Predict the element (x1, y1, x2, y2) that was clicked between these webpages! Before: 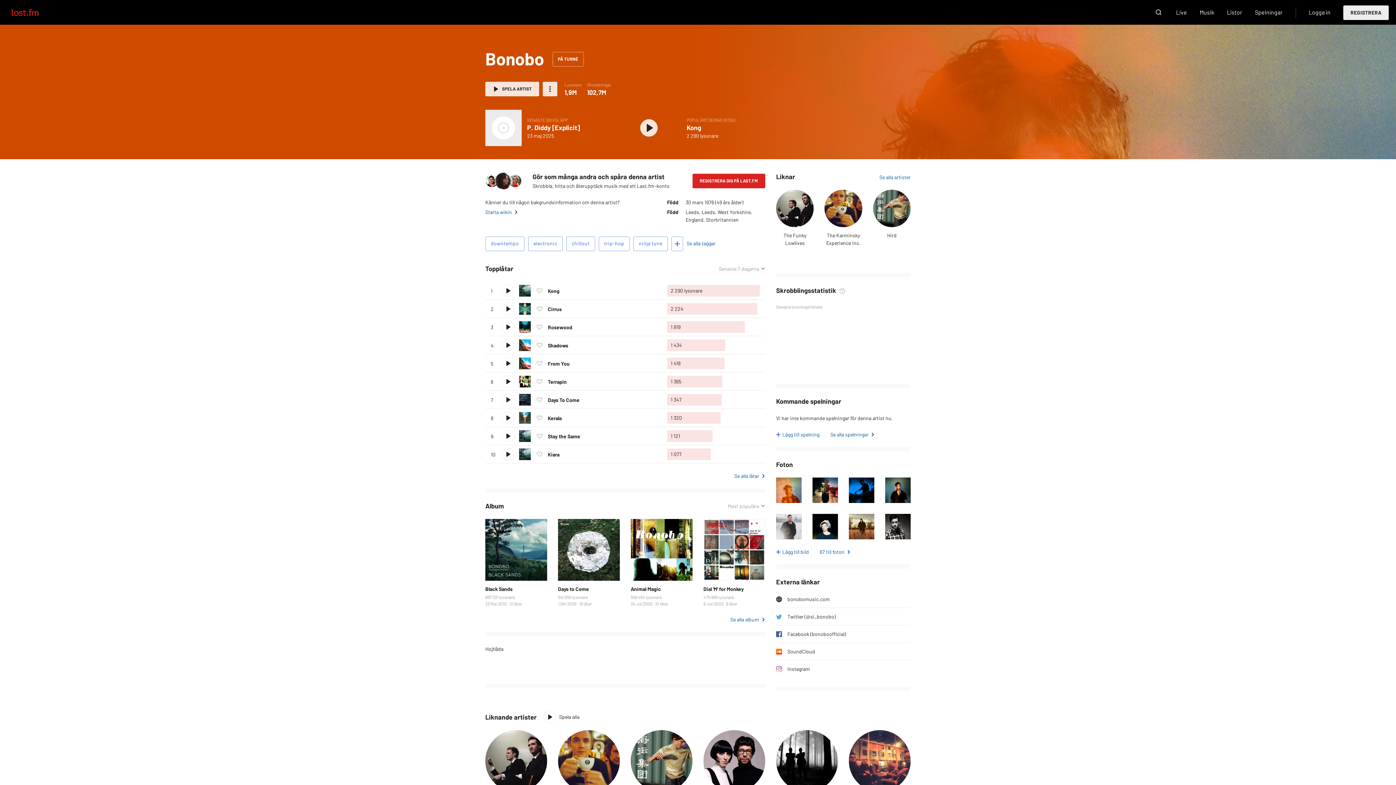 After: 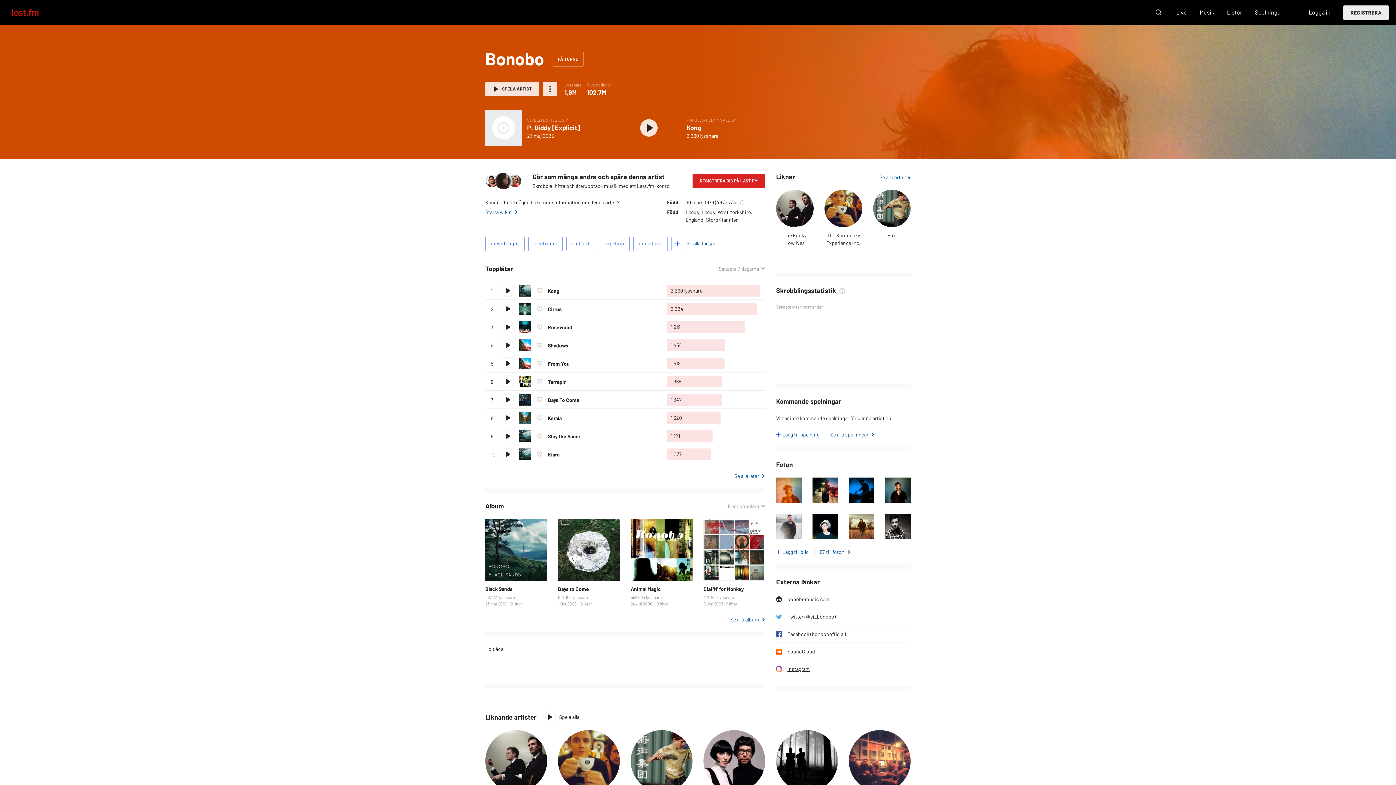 Action: bbox: (776, 660, 910, 678) label: Instagram